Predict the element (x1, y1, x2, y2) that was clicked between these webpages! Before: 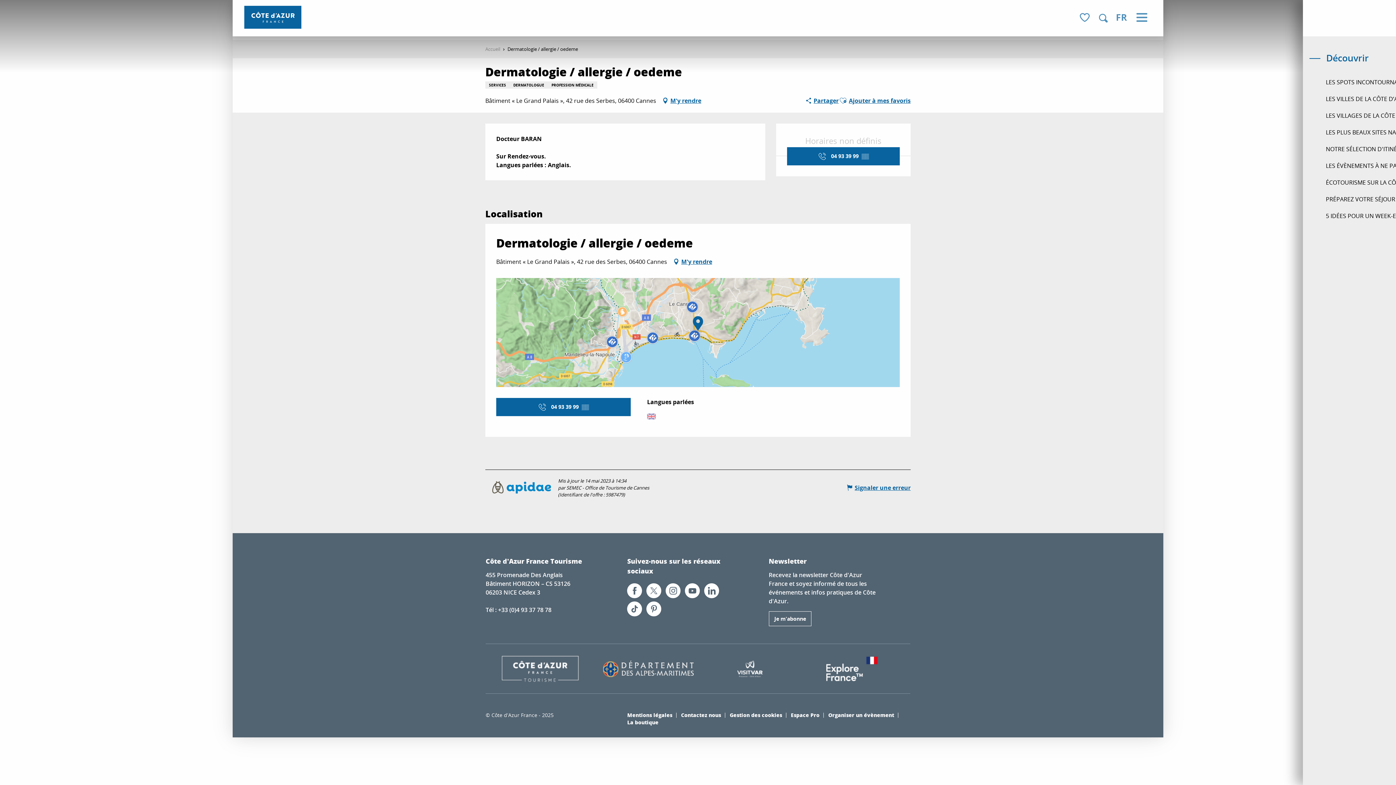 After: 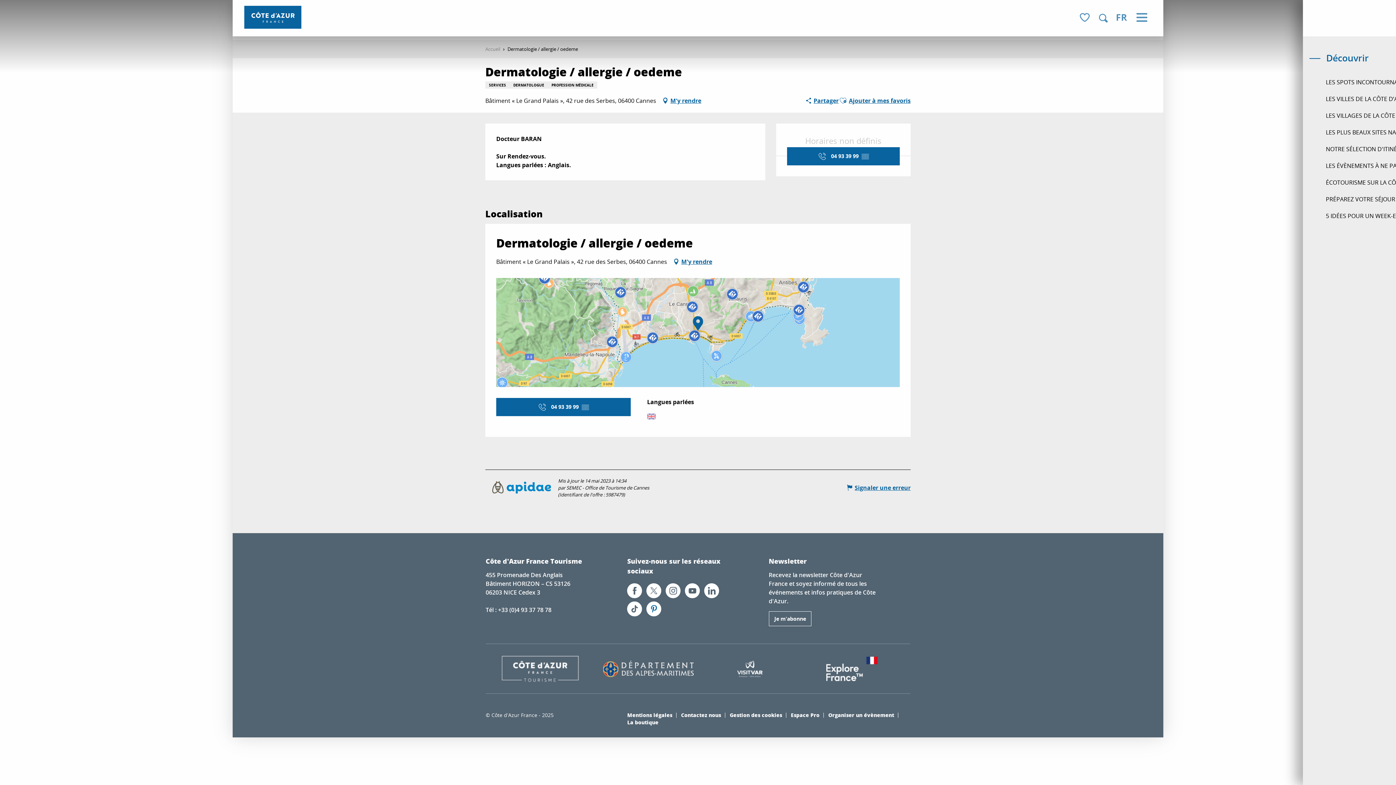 Action: bbox: (646, 604, 665, 623)